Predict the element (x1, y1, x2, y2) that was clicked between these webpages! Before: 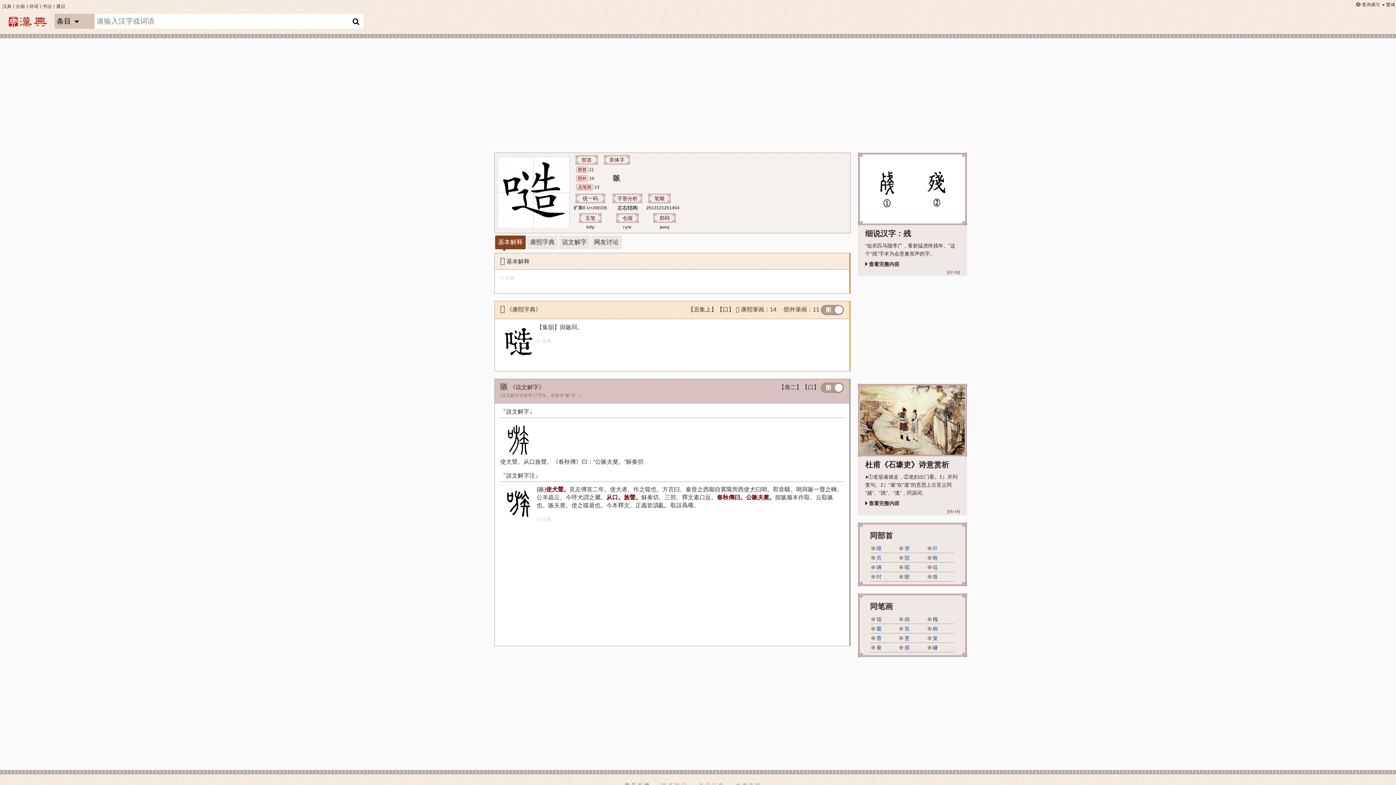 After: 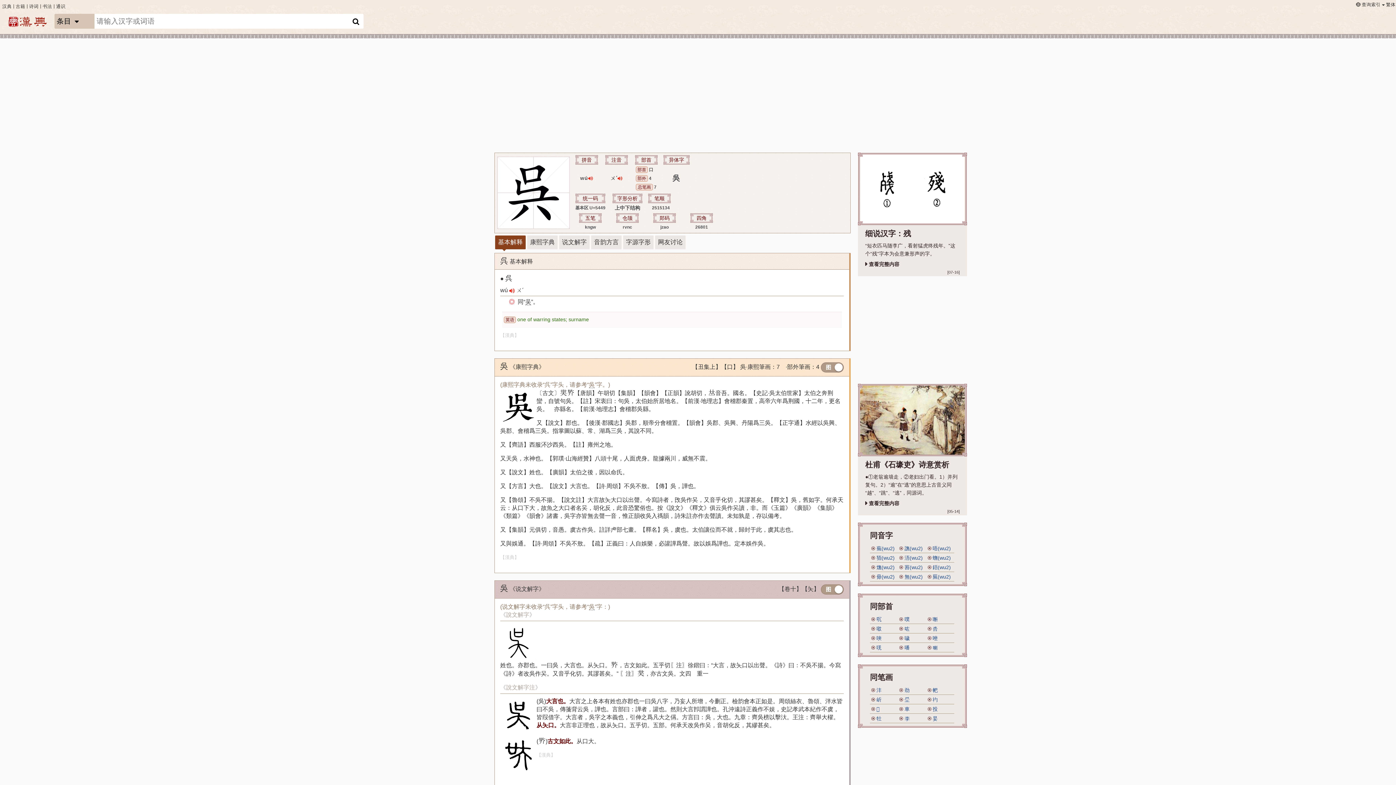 Action: bbox: (876, 553, 881, 562) label: 呉